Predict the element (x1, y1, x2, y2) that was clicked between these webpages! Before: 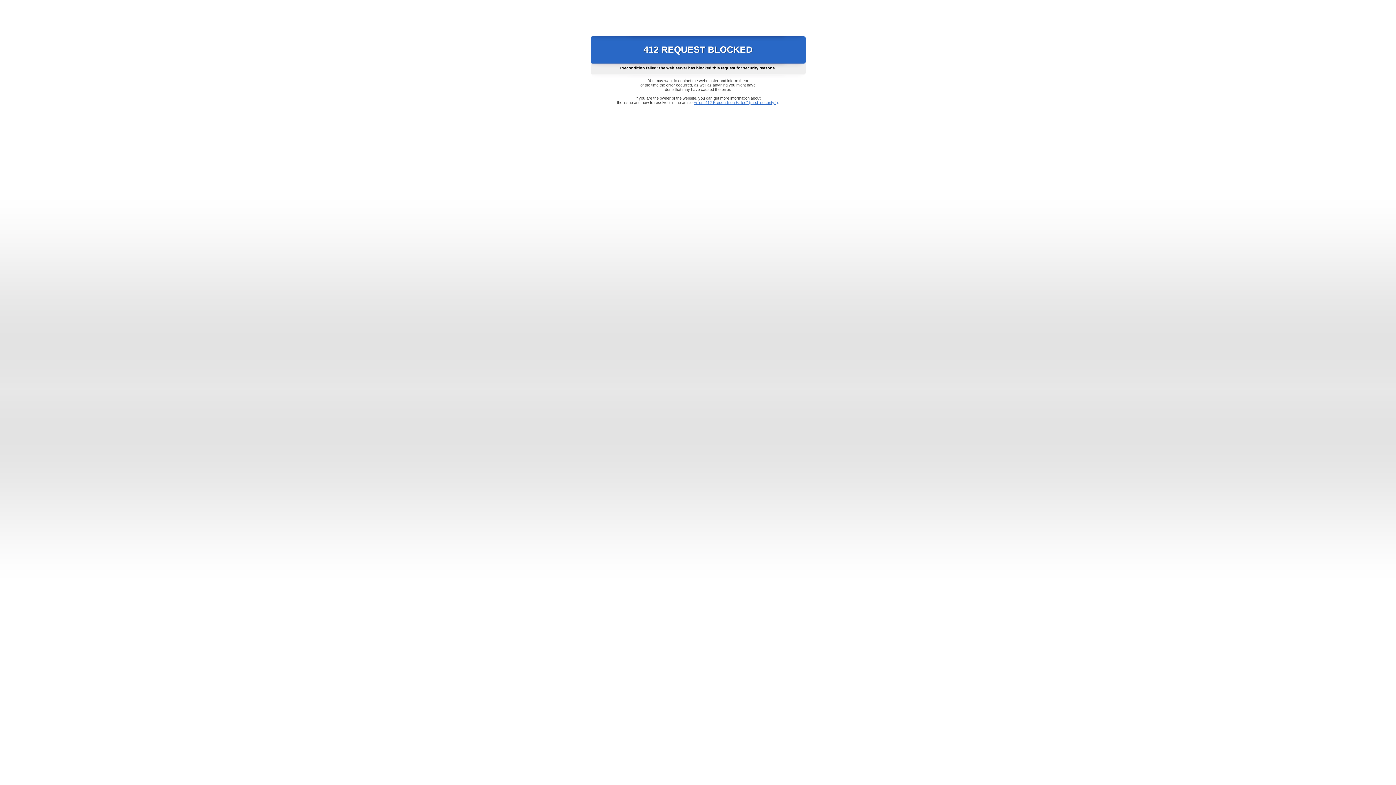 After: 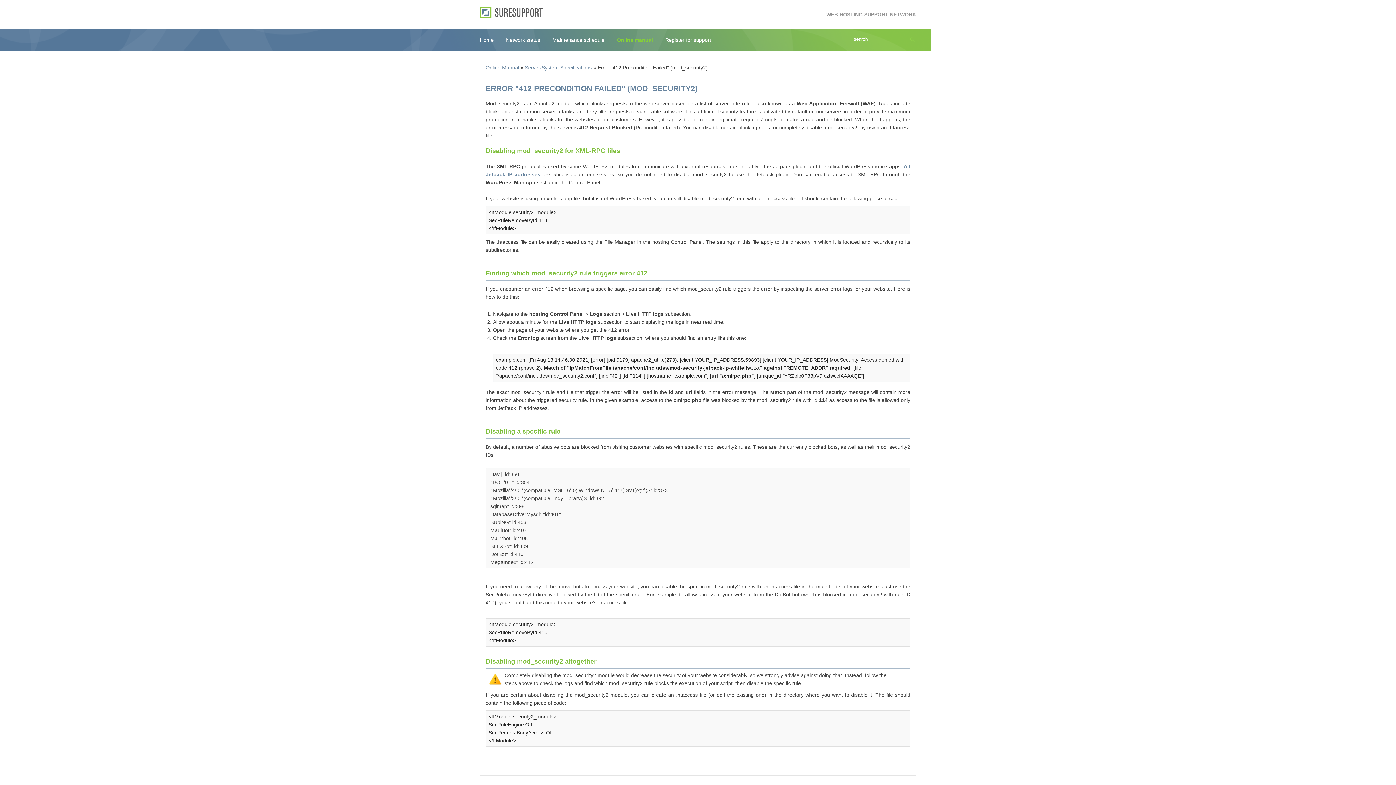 Action: bbox: (693, 100, 778, 104) label: Error "412 Precondition Failed" (mod_security2)